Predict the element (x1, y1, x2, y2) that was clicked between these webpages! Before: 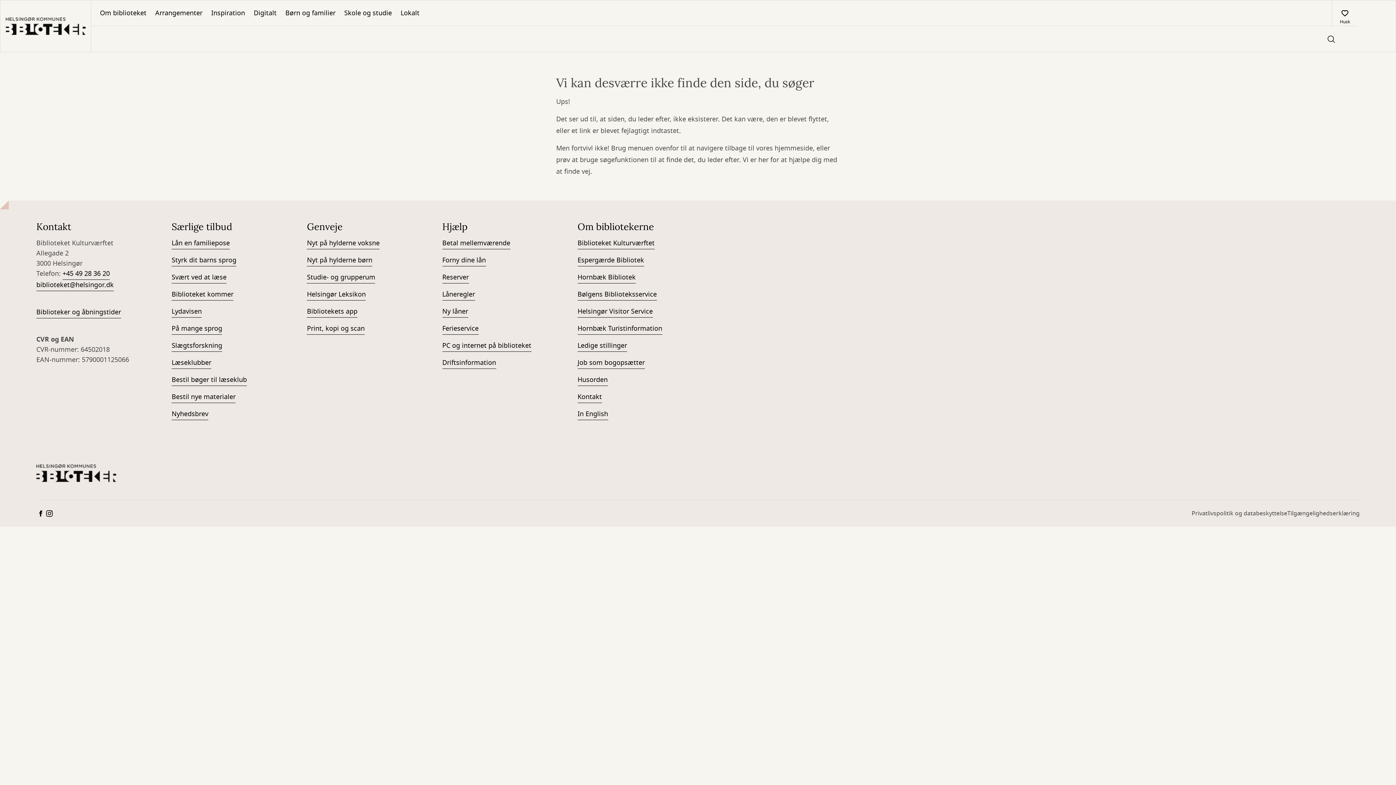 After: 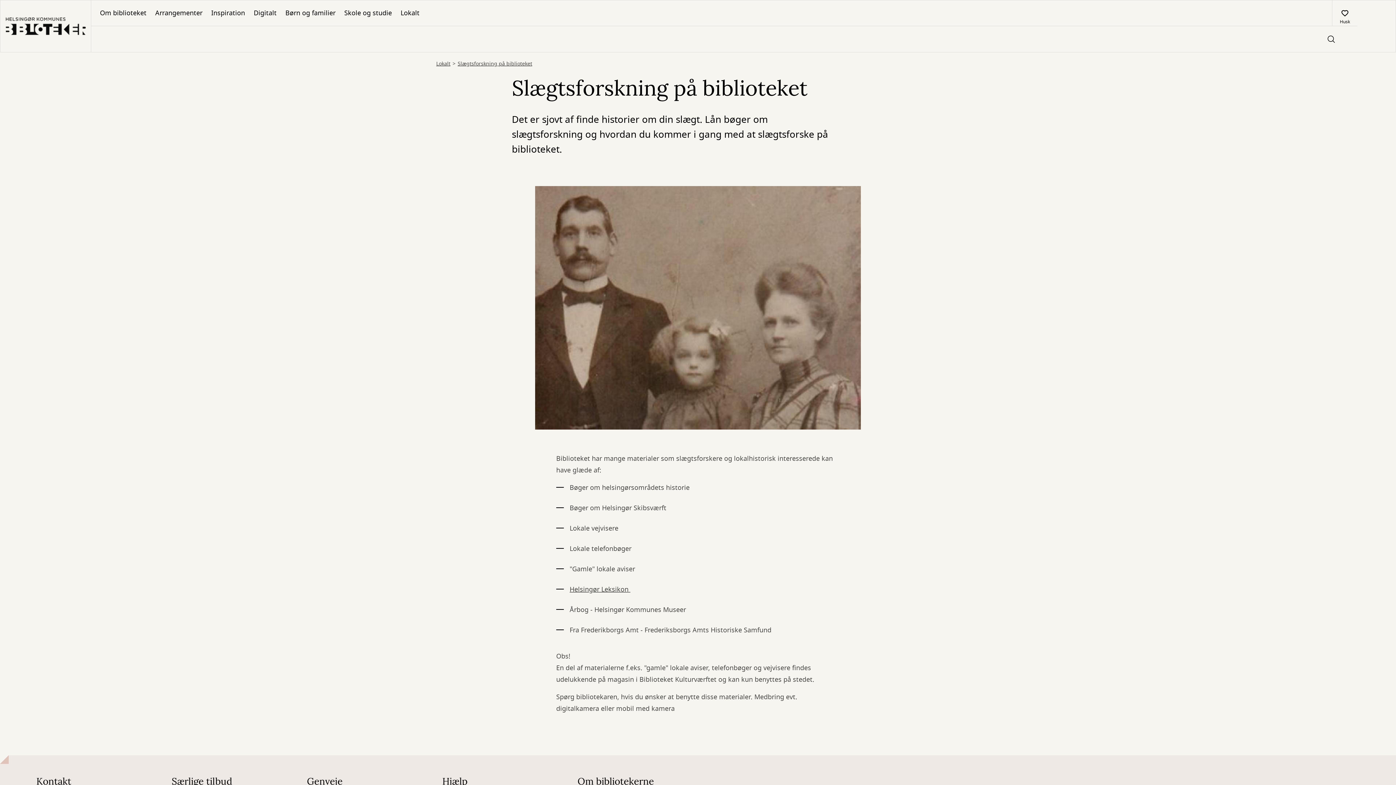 Action: bbox: (171, 340, 222, 352) label: Slægtsforskning